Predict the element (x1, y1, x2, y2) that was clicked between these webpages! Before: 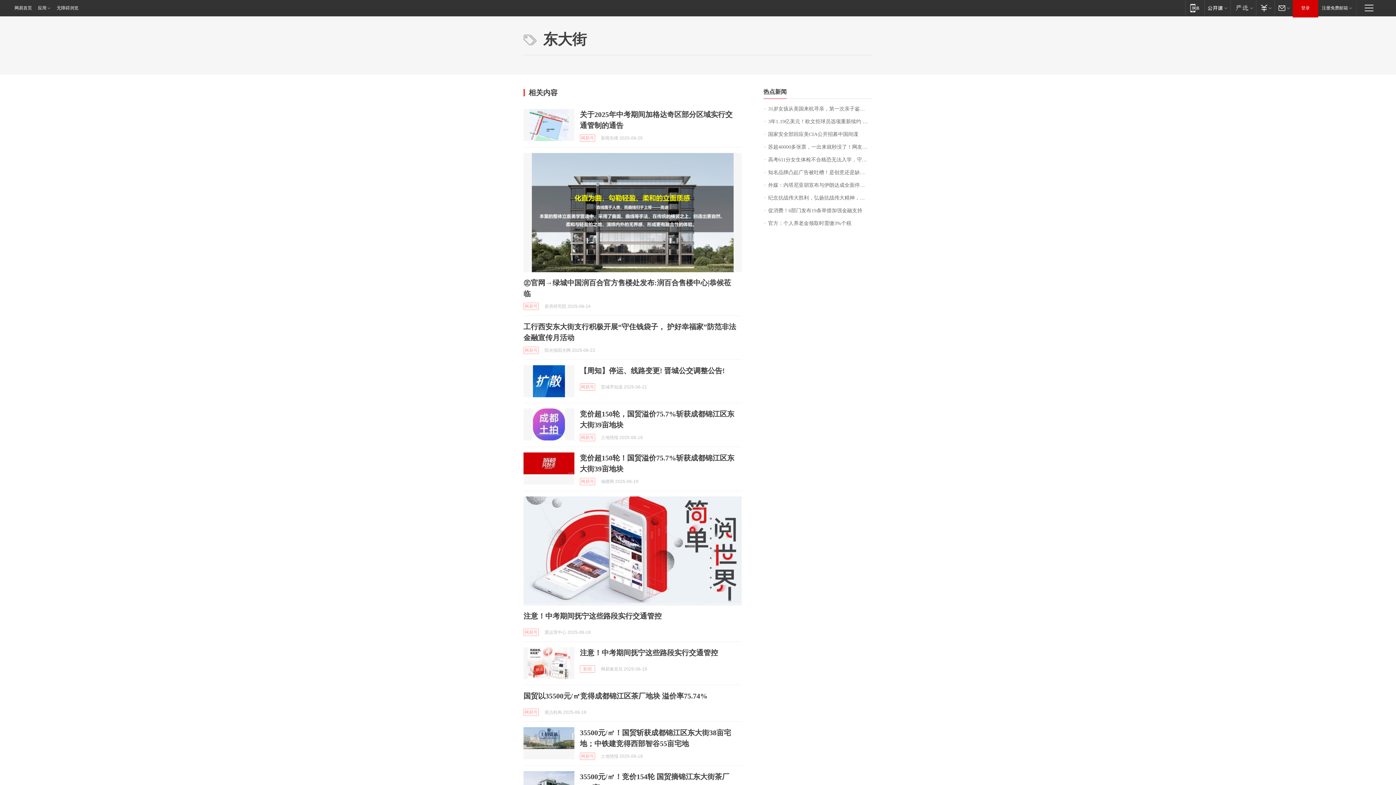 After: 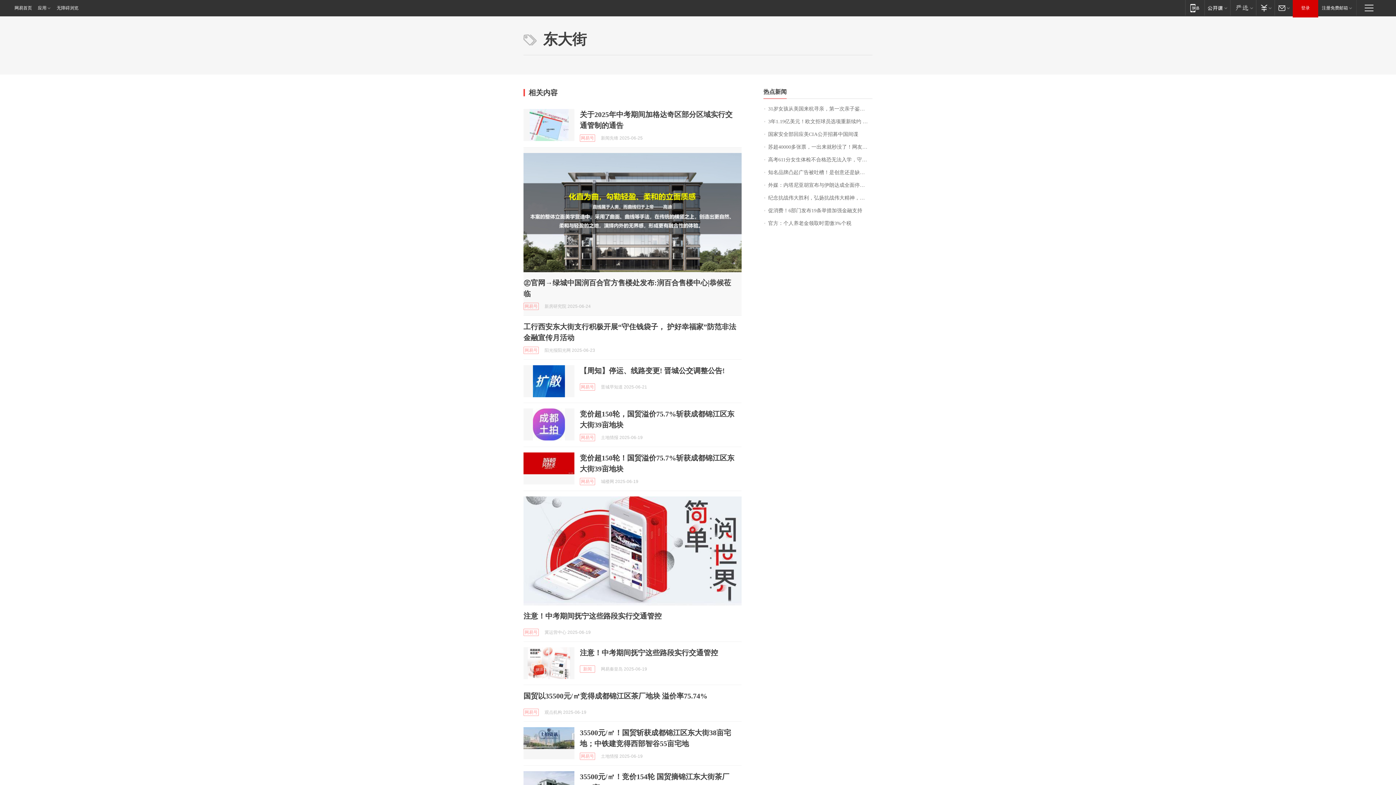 Action: bbox: (523, 153, 741, 272)